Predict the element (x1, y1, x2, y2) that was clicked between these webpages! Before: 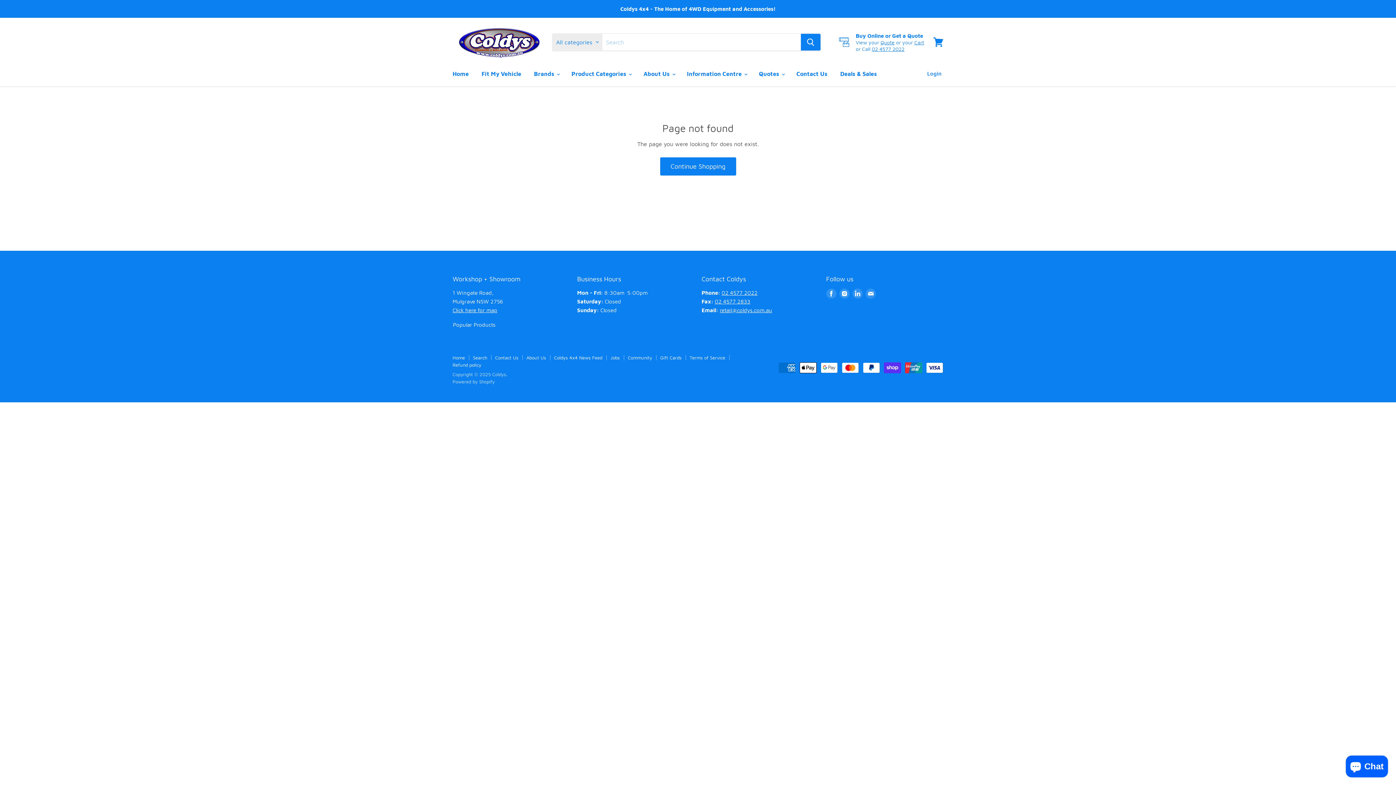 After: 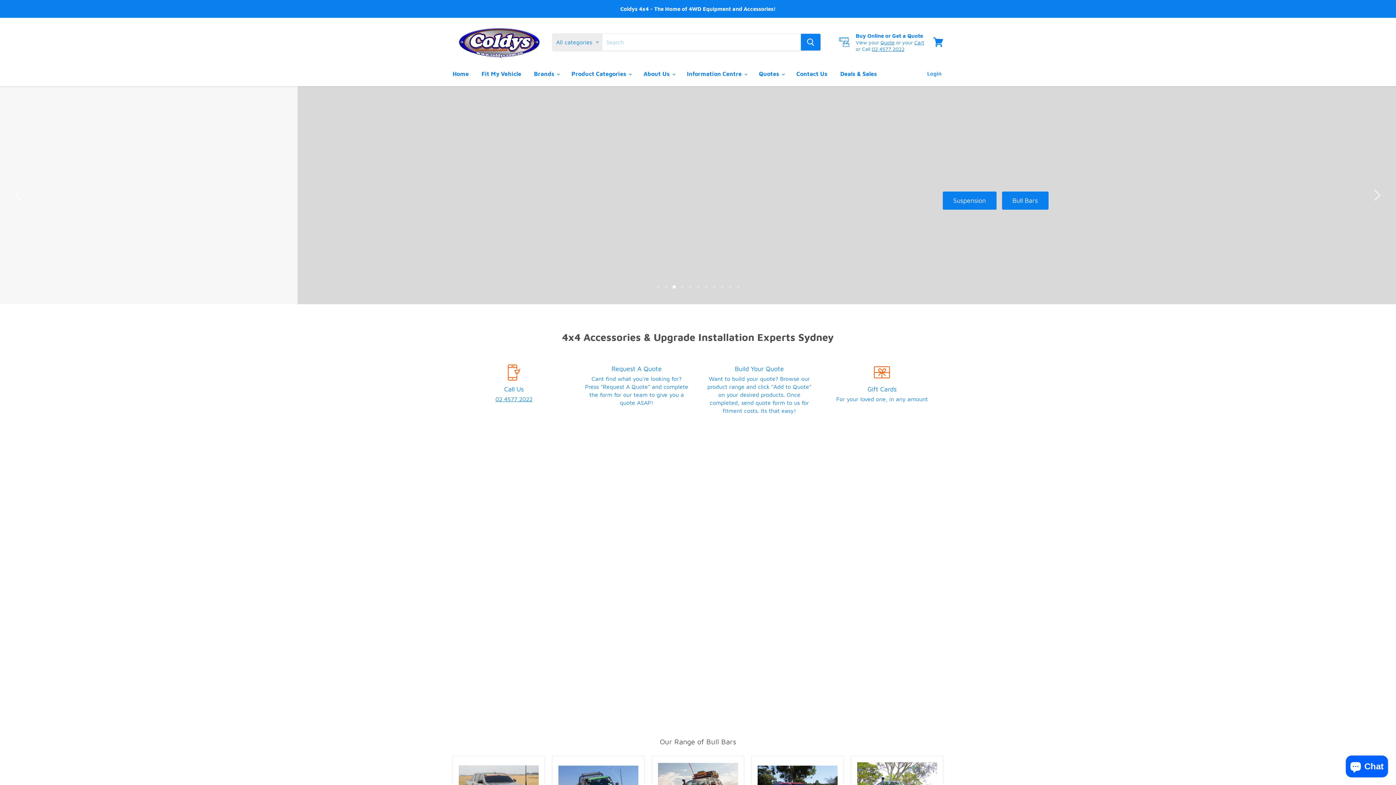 Action: bbox: (452, 25, 543, 59)